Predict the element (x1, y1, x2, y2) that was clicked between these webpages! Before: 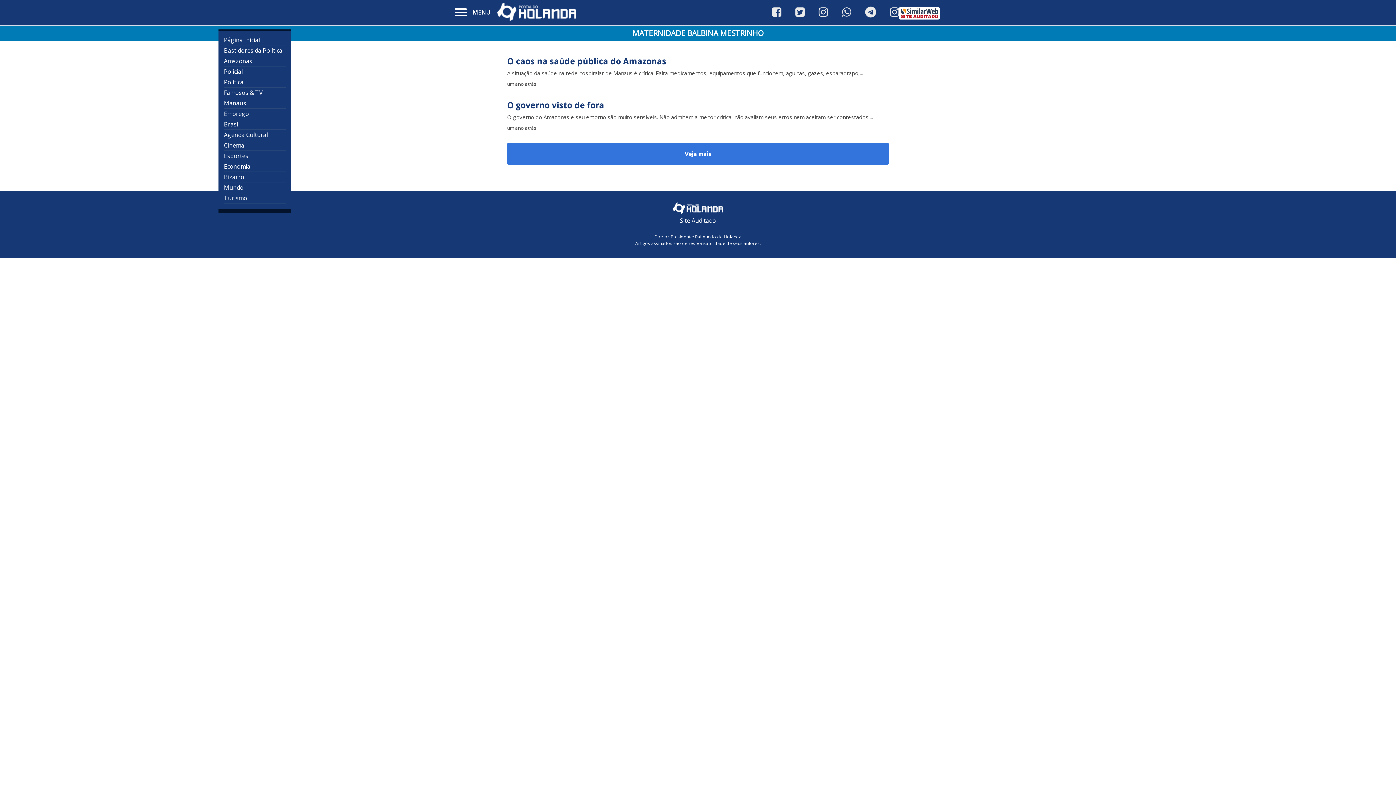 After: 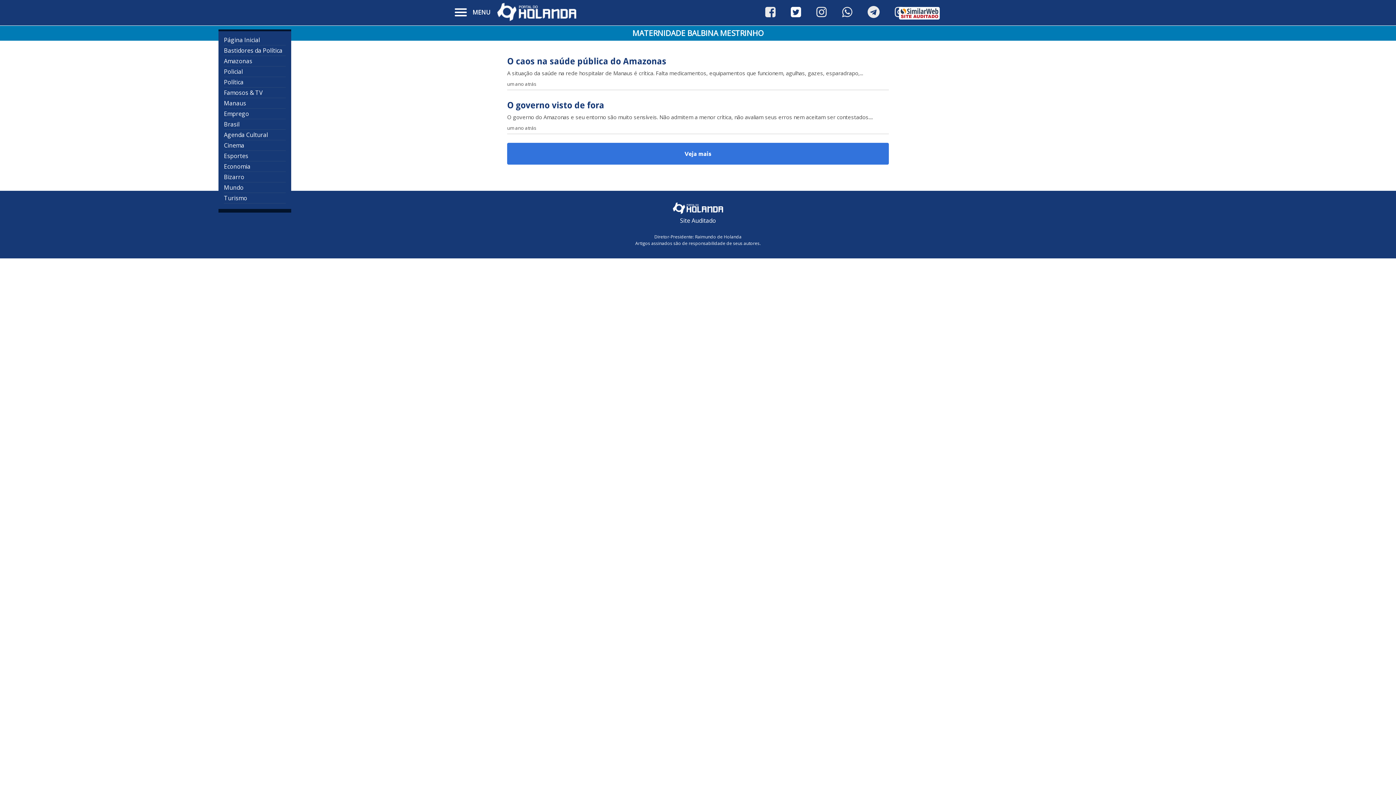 Action: bbox: (795, 4, 818, 19) label:  